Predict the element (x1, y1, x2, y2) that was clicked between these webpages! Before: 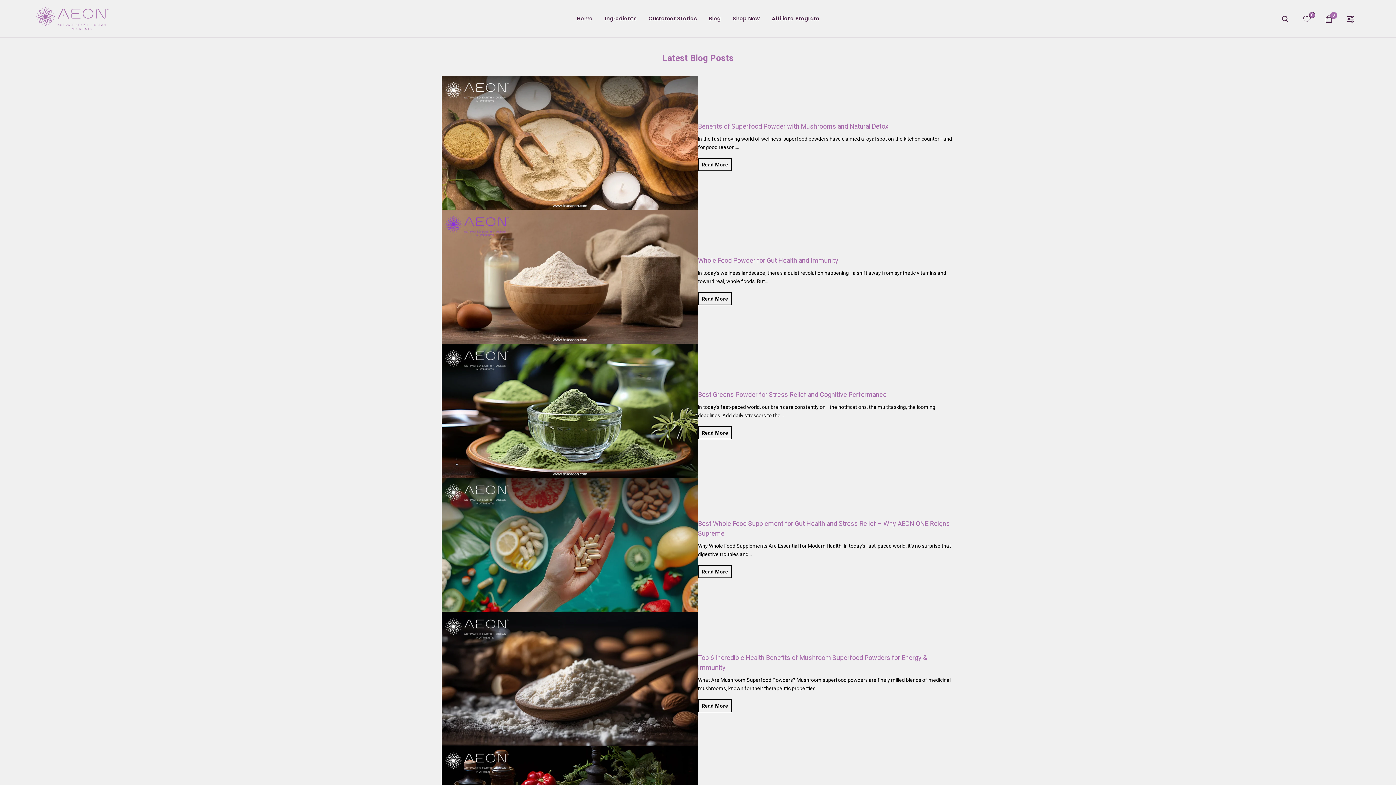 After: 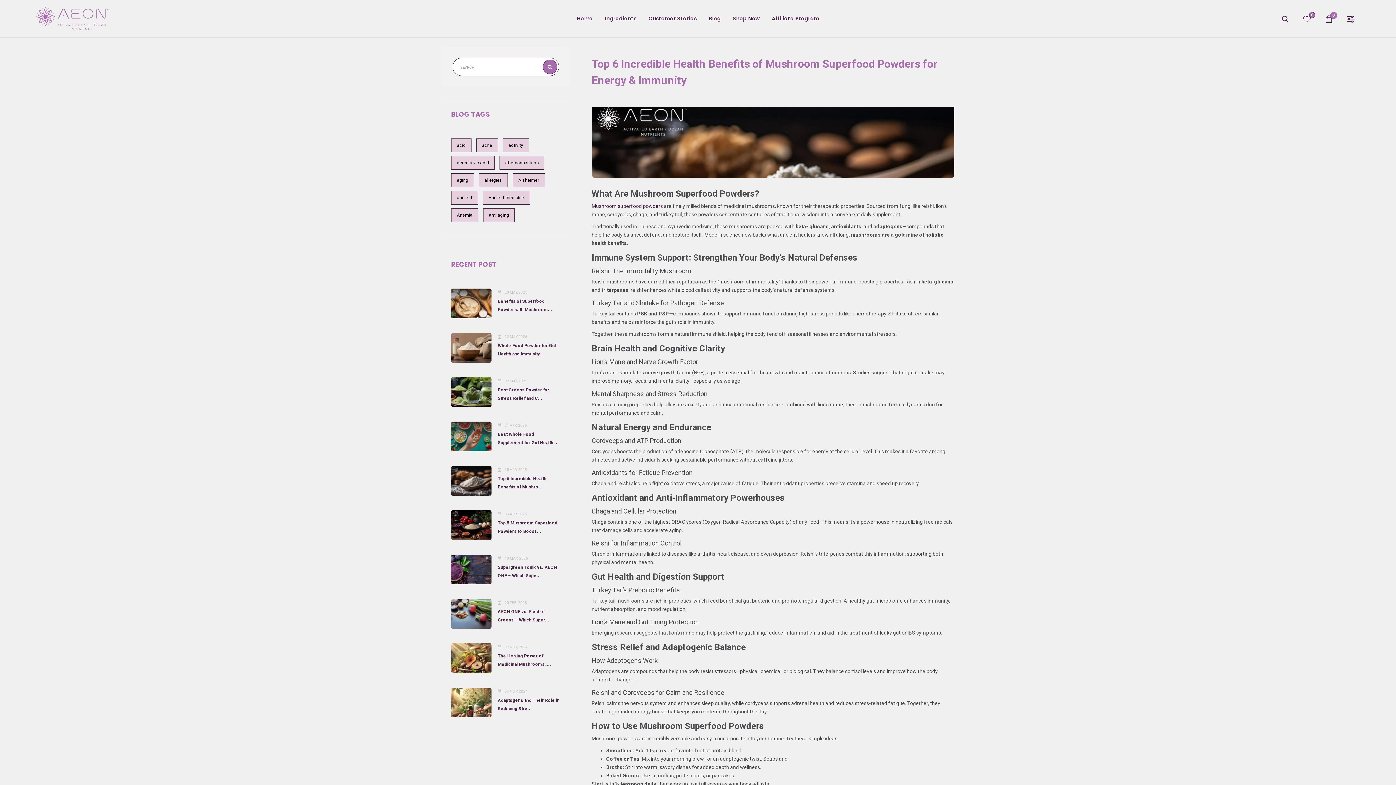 Action: label: Read More bbox: (698, 699, 732, 712)